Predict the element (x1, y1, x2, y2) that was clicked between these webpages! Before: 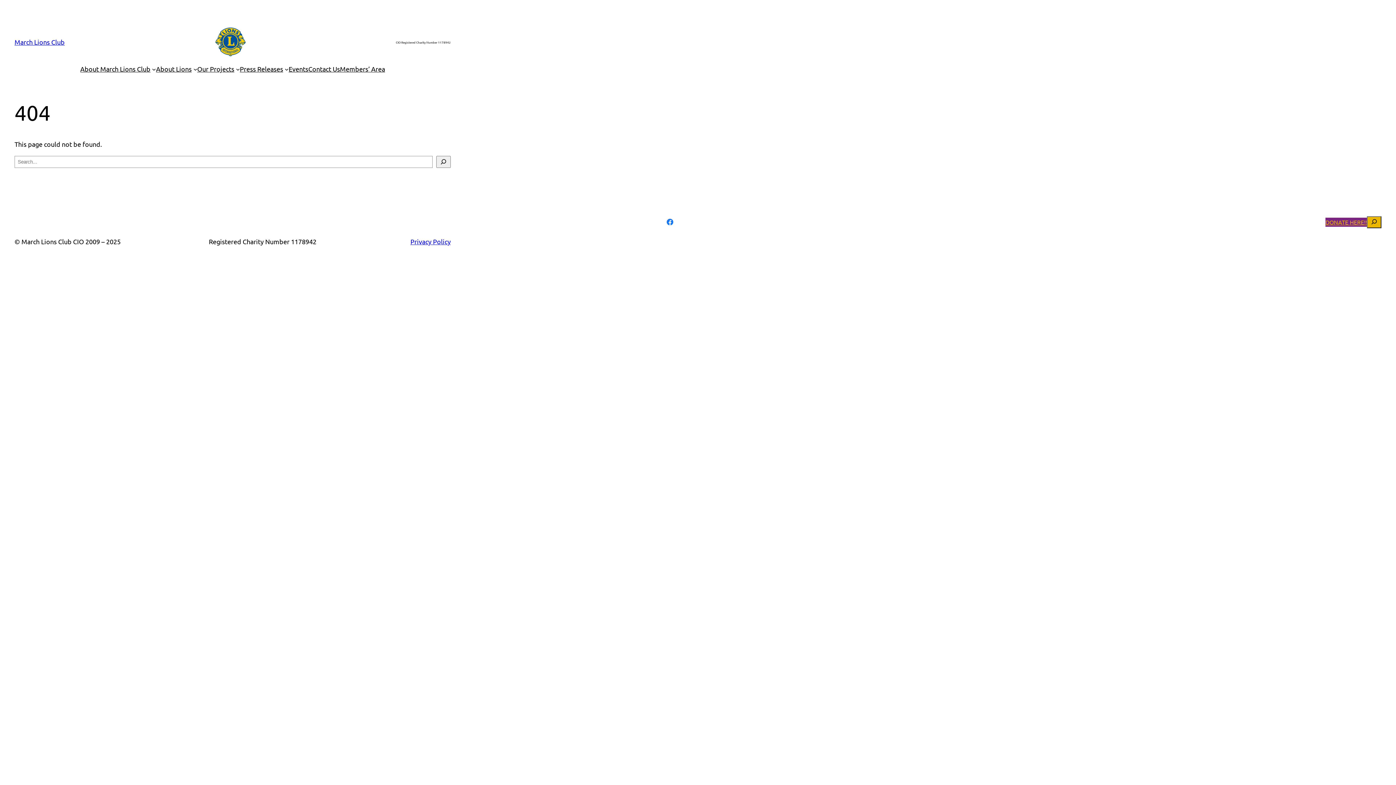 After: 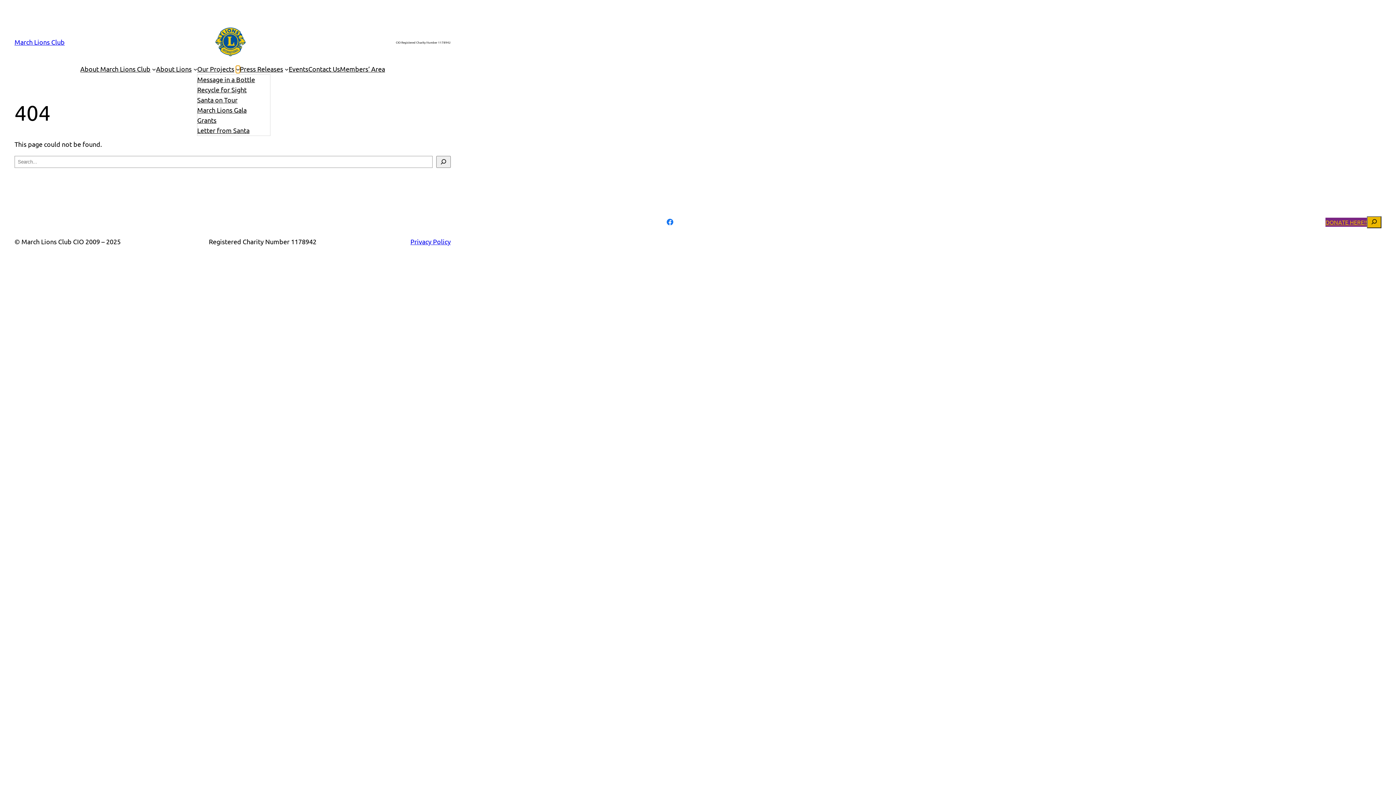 Action: label: Our Projects submenu bbox: (236, 67, 239, 71)